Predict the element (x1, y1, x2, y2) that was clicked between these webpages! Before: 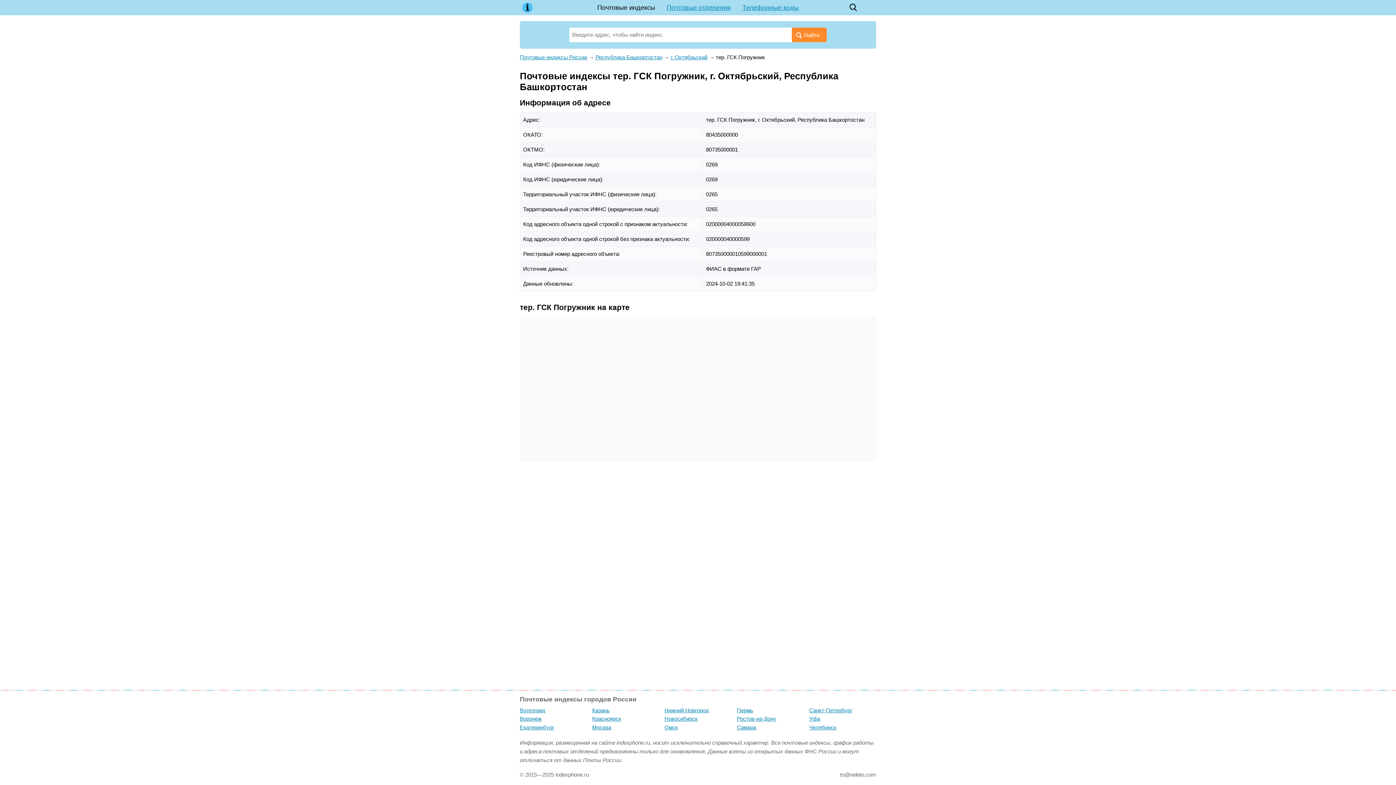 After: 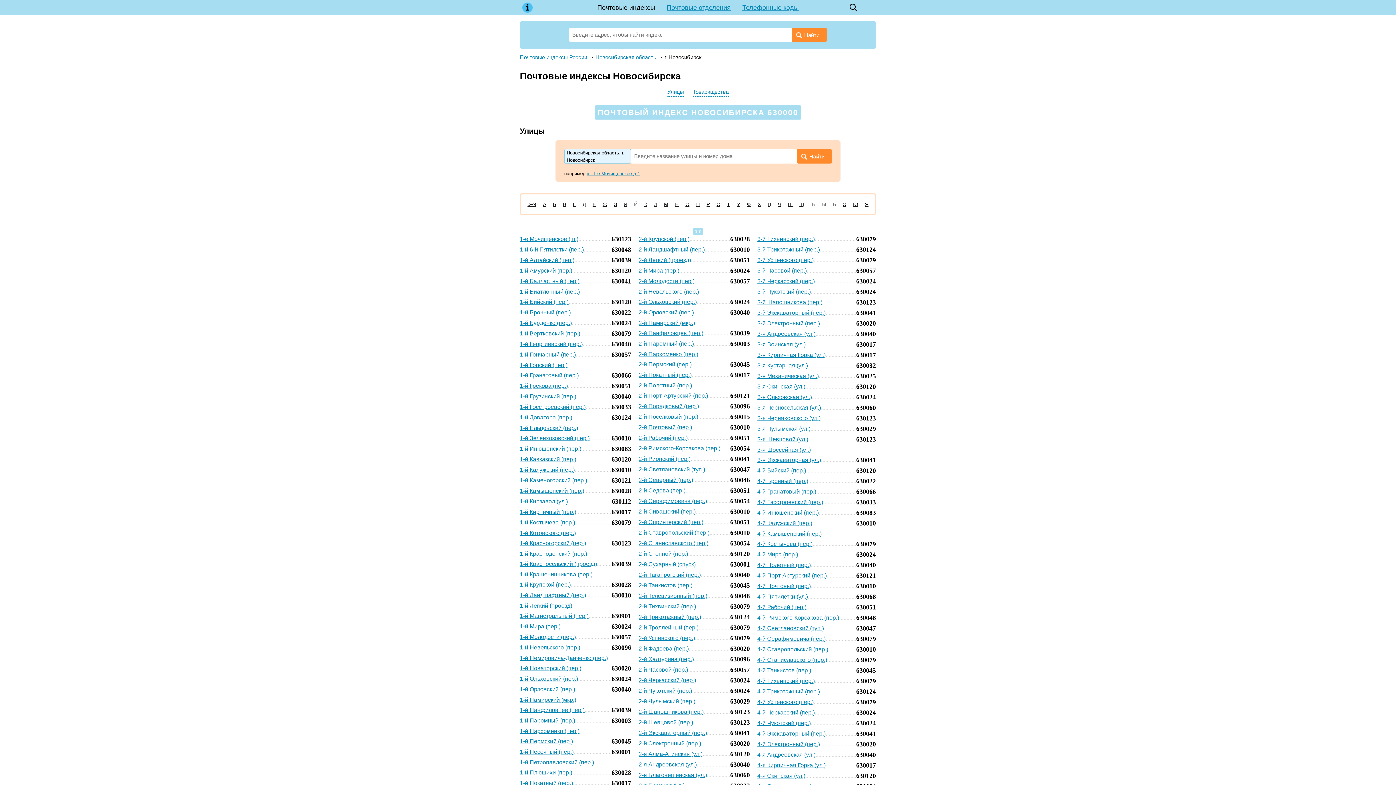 Action: bbox: (664, 716, 731, 724) label: Новосибирск